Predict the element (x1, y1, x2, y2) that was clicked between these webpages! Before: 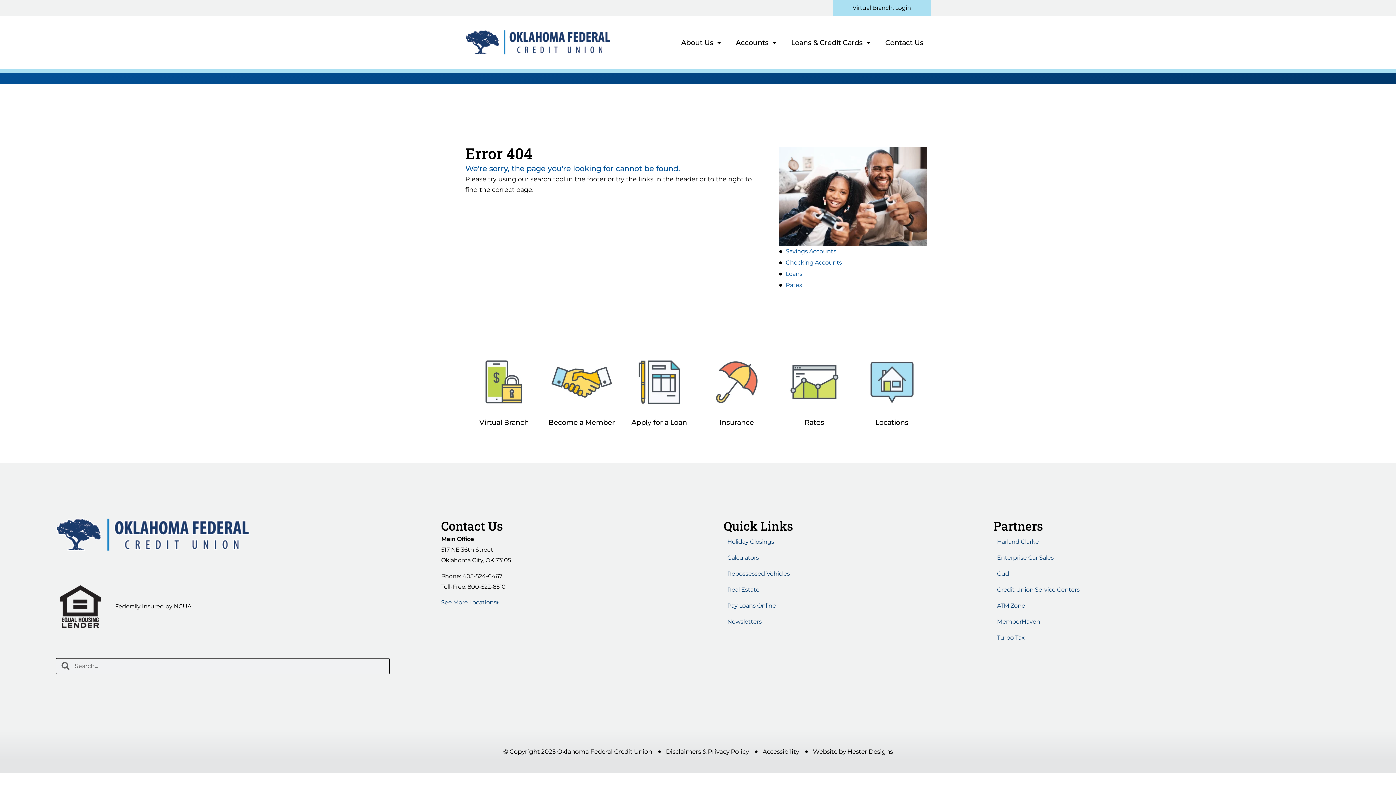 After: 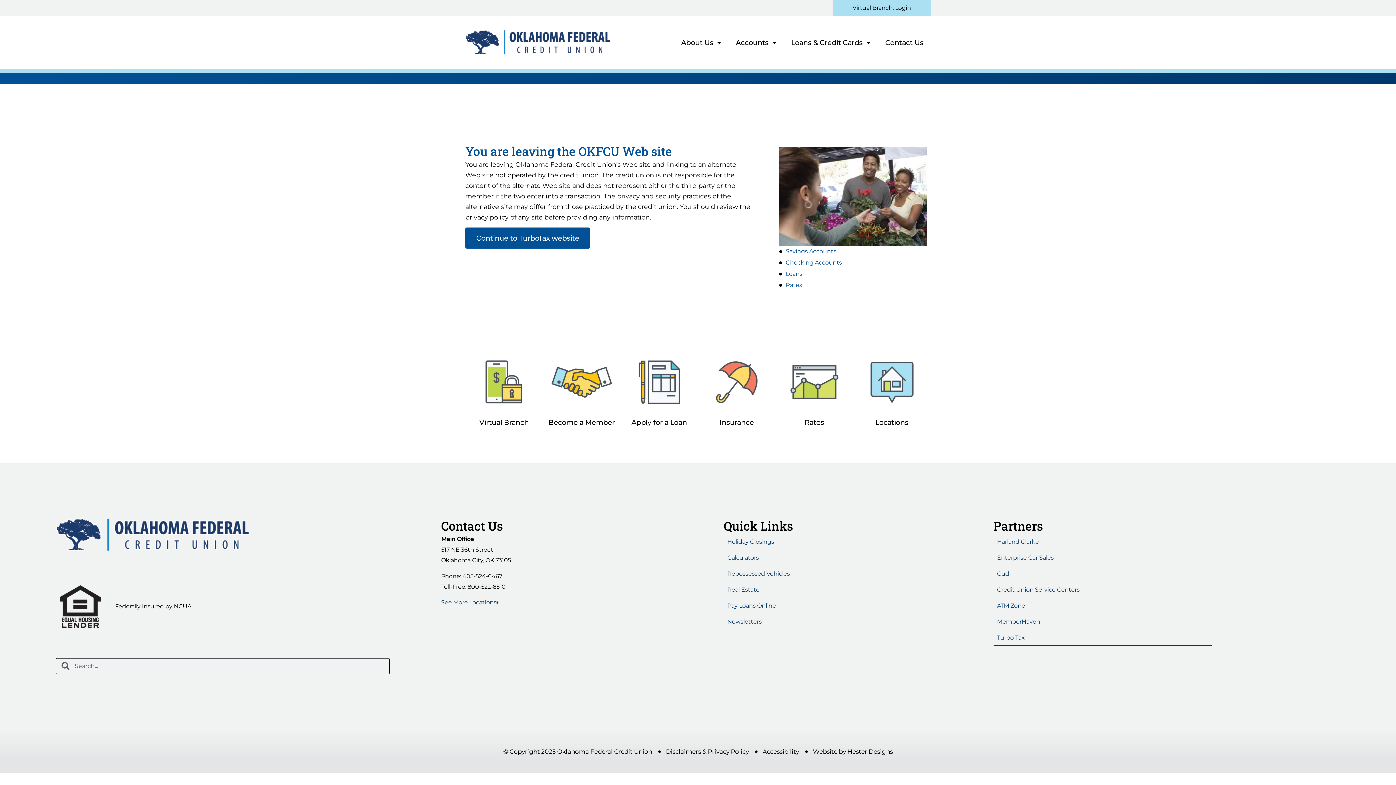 Action: label: Turbo Tax bbox: (993, 630, 1212, 646)